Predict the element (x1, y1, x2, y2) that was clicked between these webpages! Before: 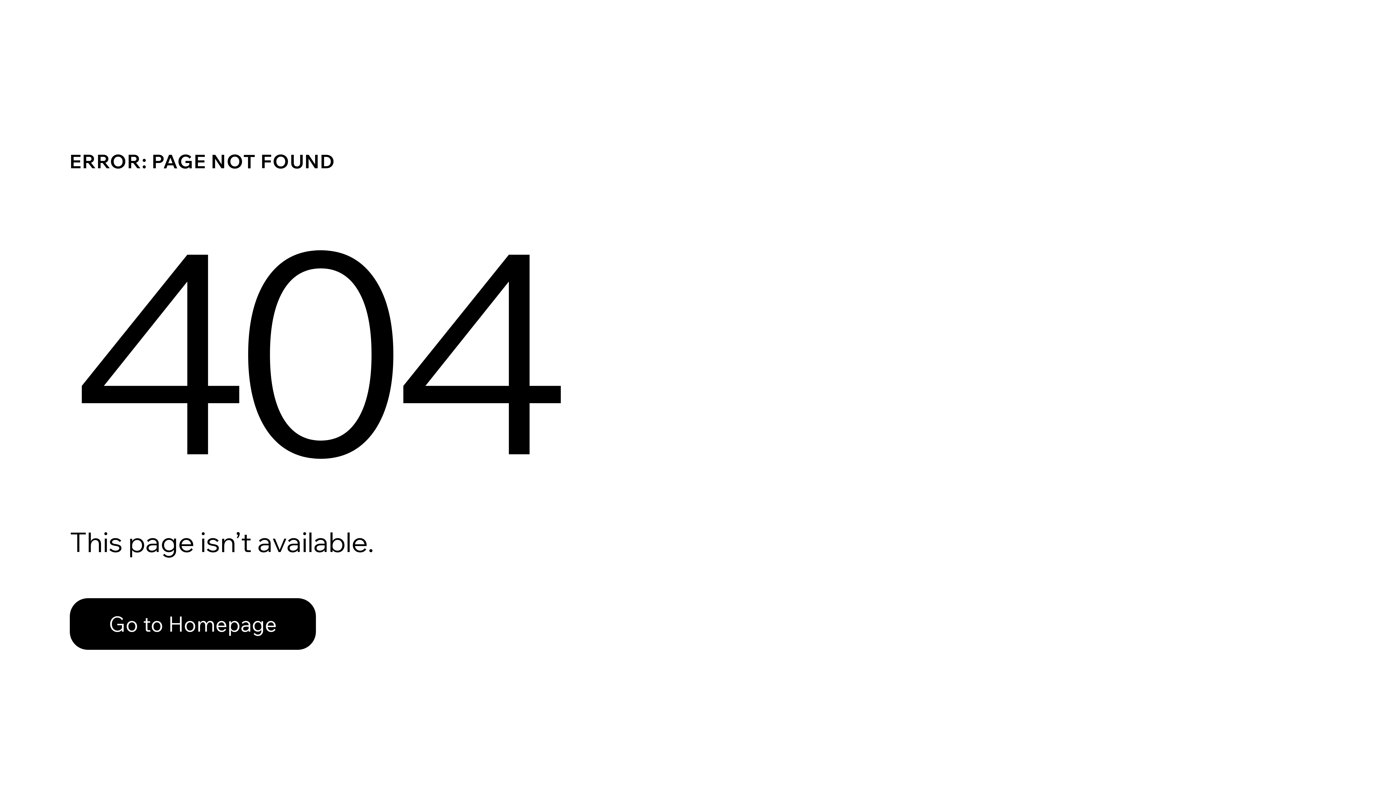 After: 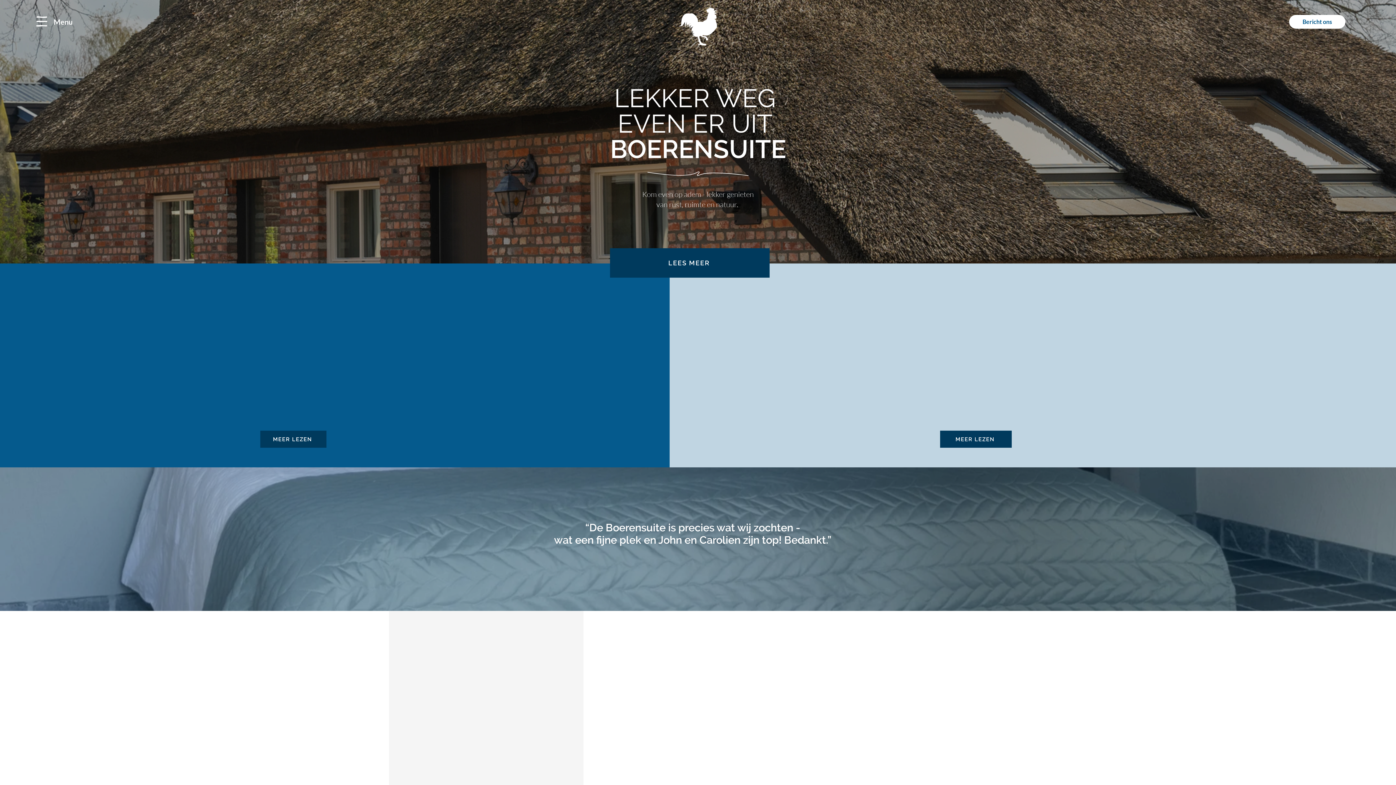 Action: label: Go to Homepage bbox: (69, 598, 316, 650)